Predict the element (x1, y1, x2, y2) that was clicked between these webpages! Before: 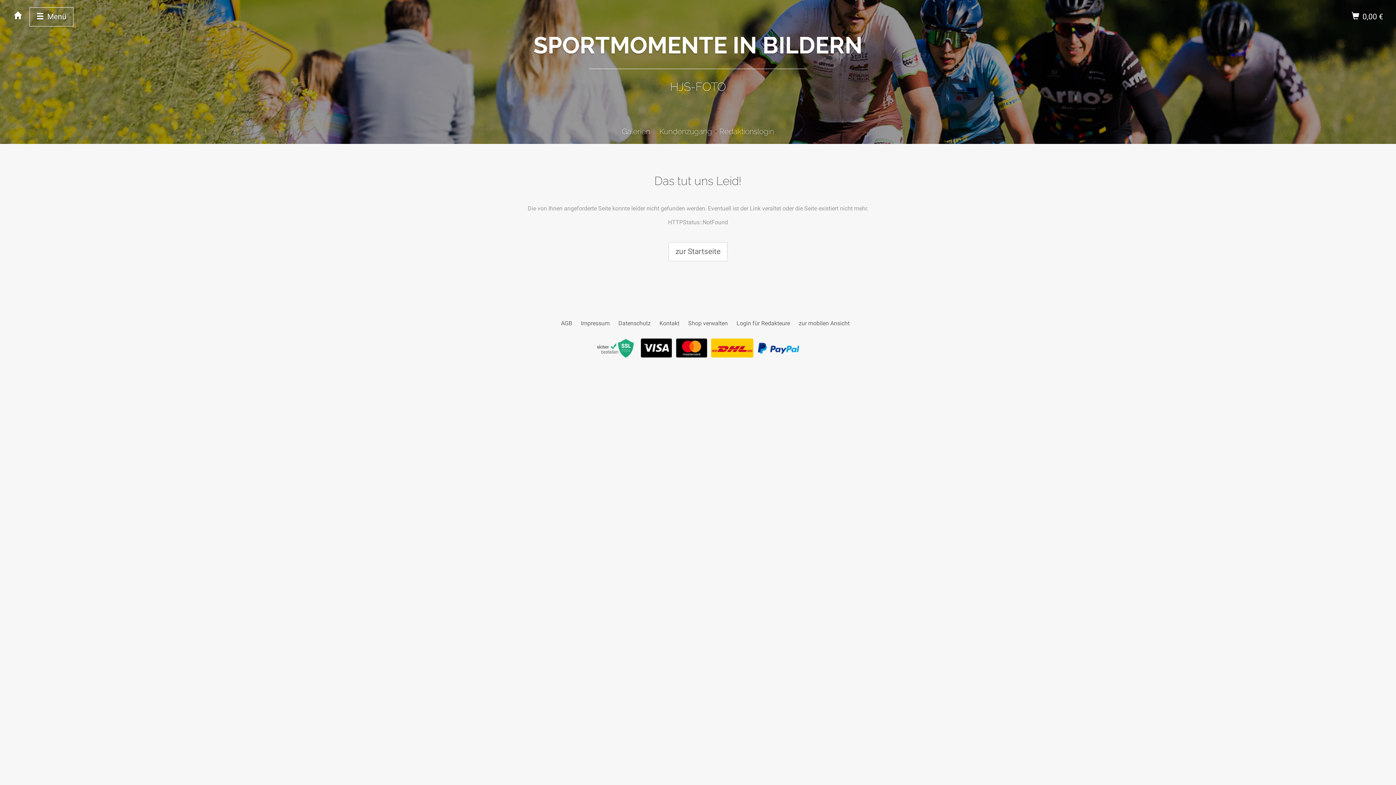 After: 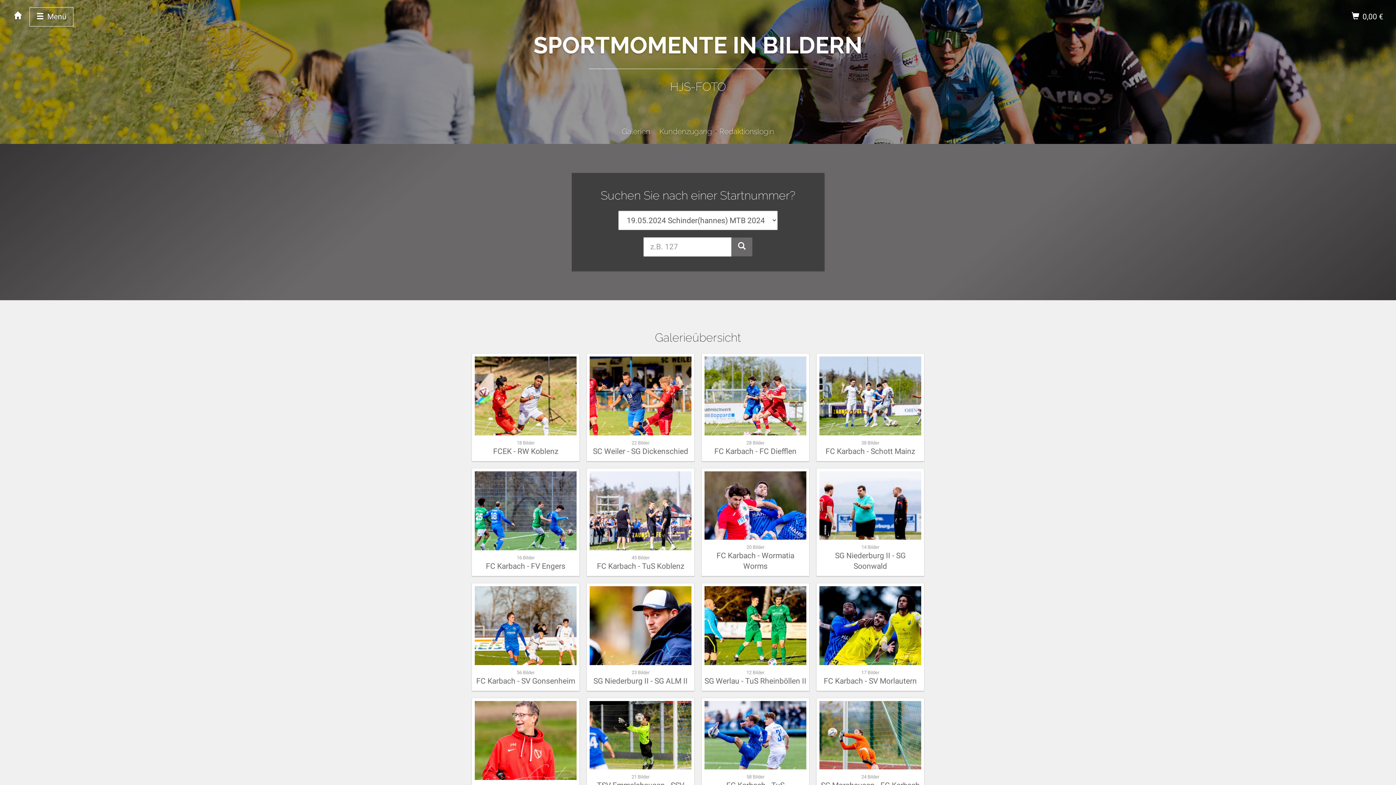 Action: label: zur Startseite bbox: (668, 242, 727, 261)